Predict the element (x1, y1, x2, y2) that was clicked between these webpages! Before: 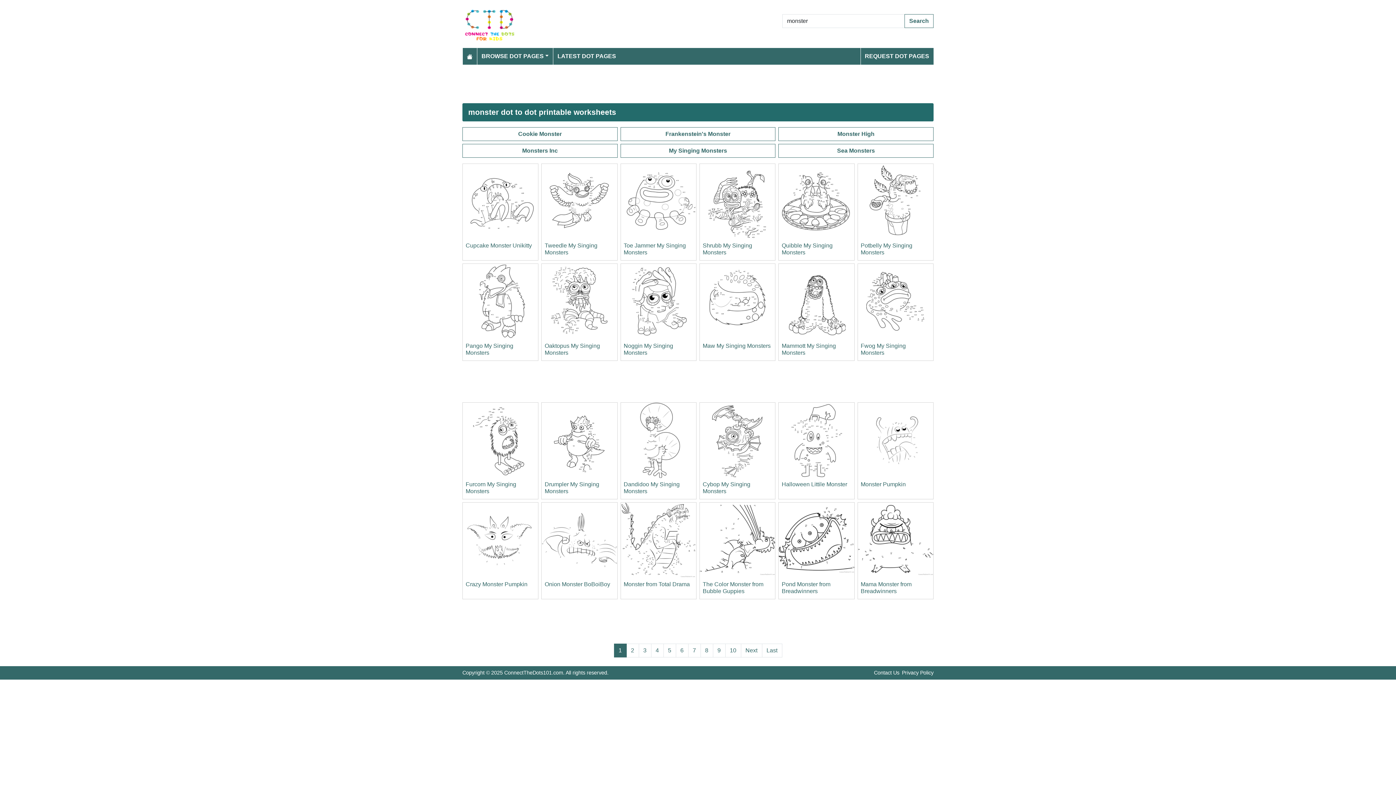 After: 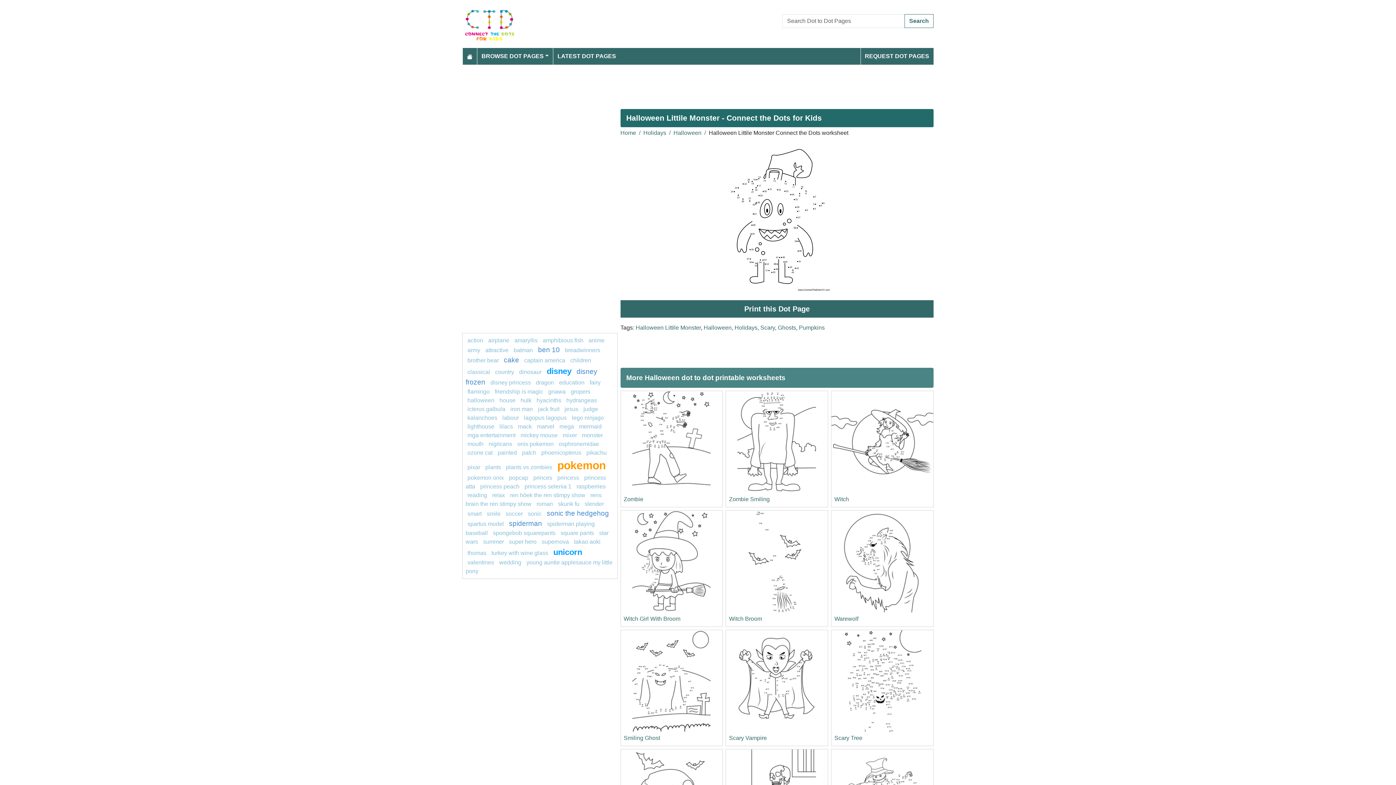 Action: label: Halloween Littile Monster bbox: (781, 481, 847, 487)